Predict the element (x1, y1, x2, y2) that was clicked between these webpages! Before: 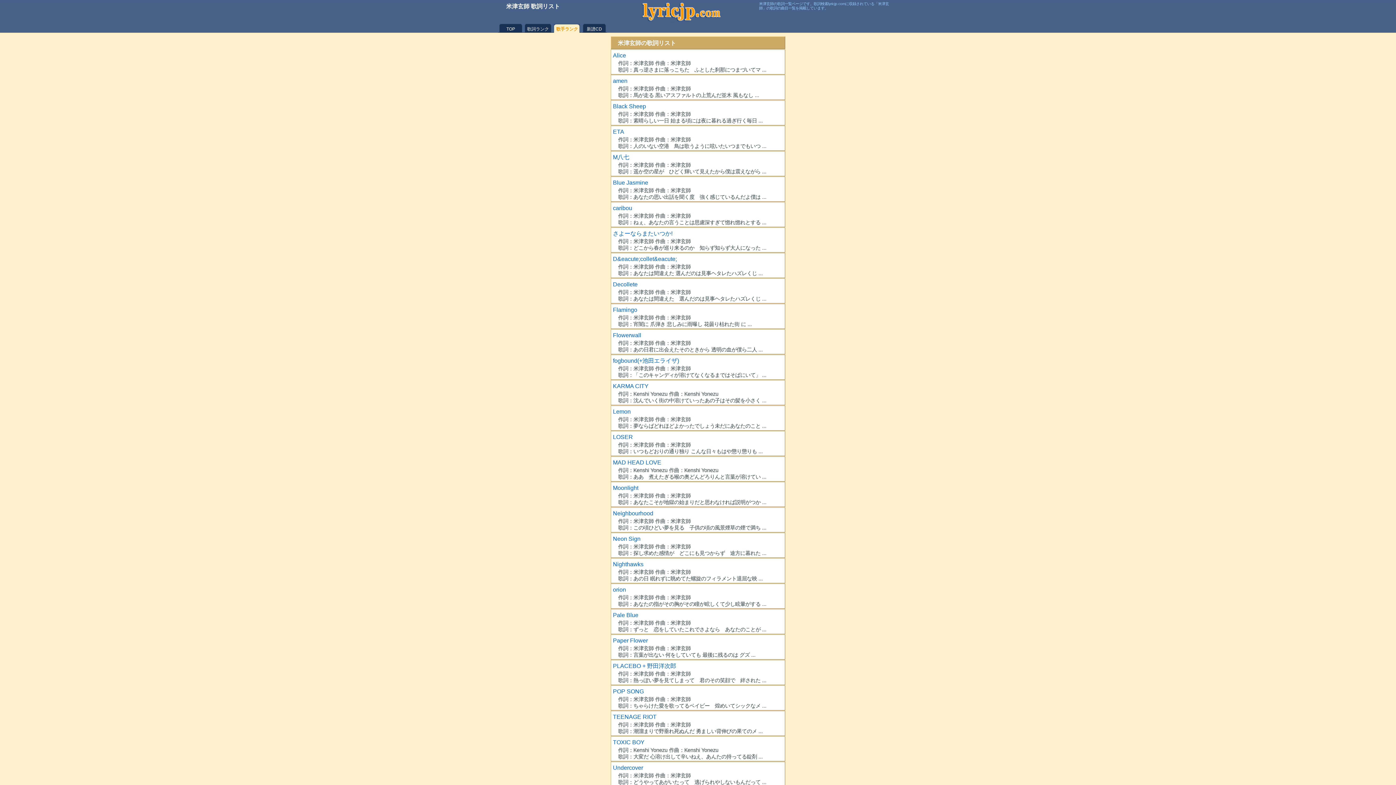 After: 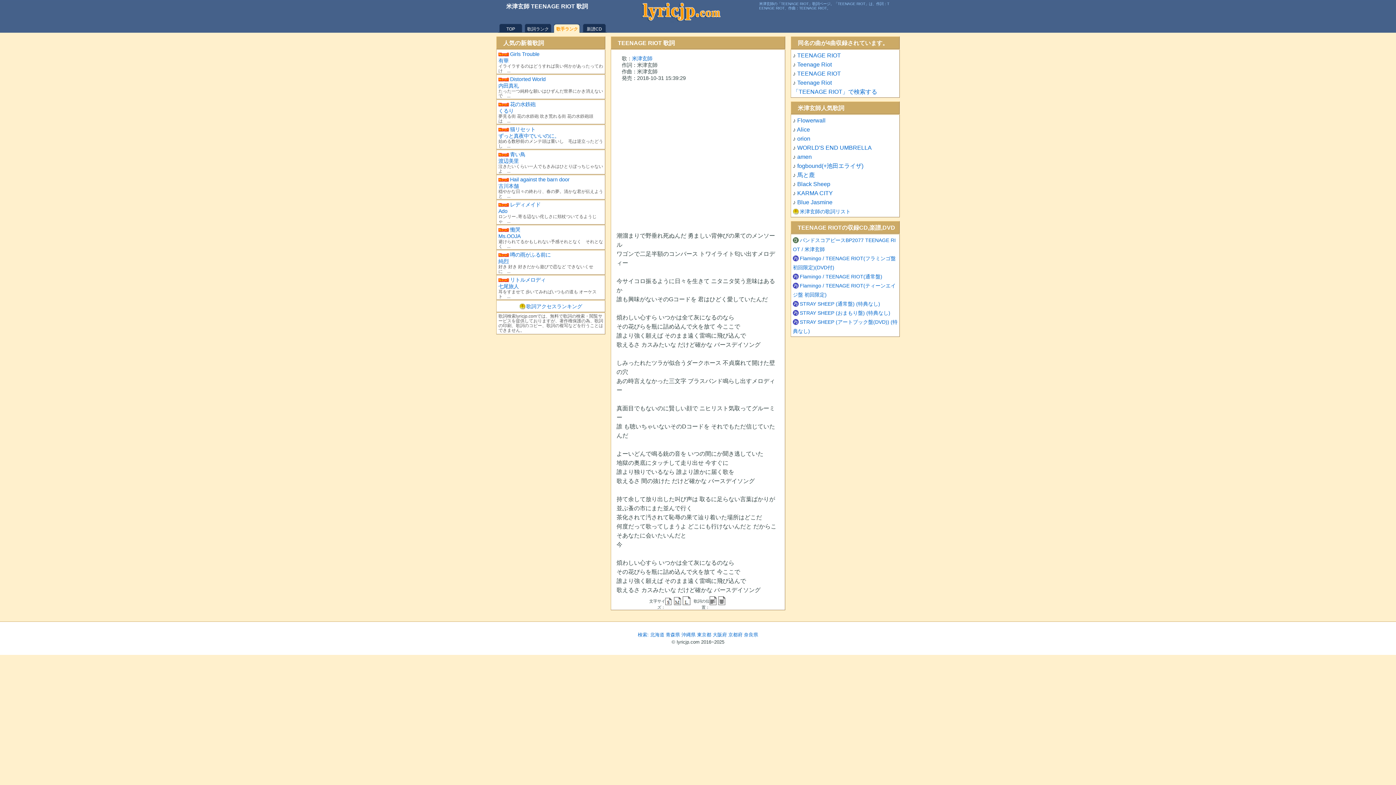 Action: label: TEENAGE RIOT bbox: (613, 714, 656, 720)